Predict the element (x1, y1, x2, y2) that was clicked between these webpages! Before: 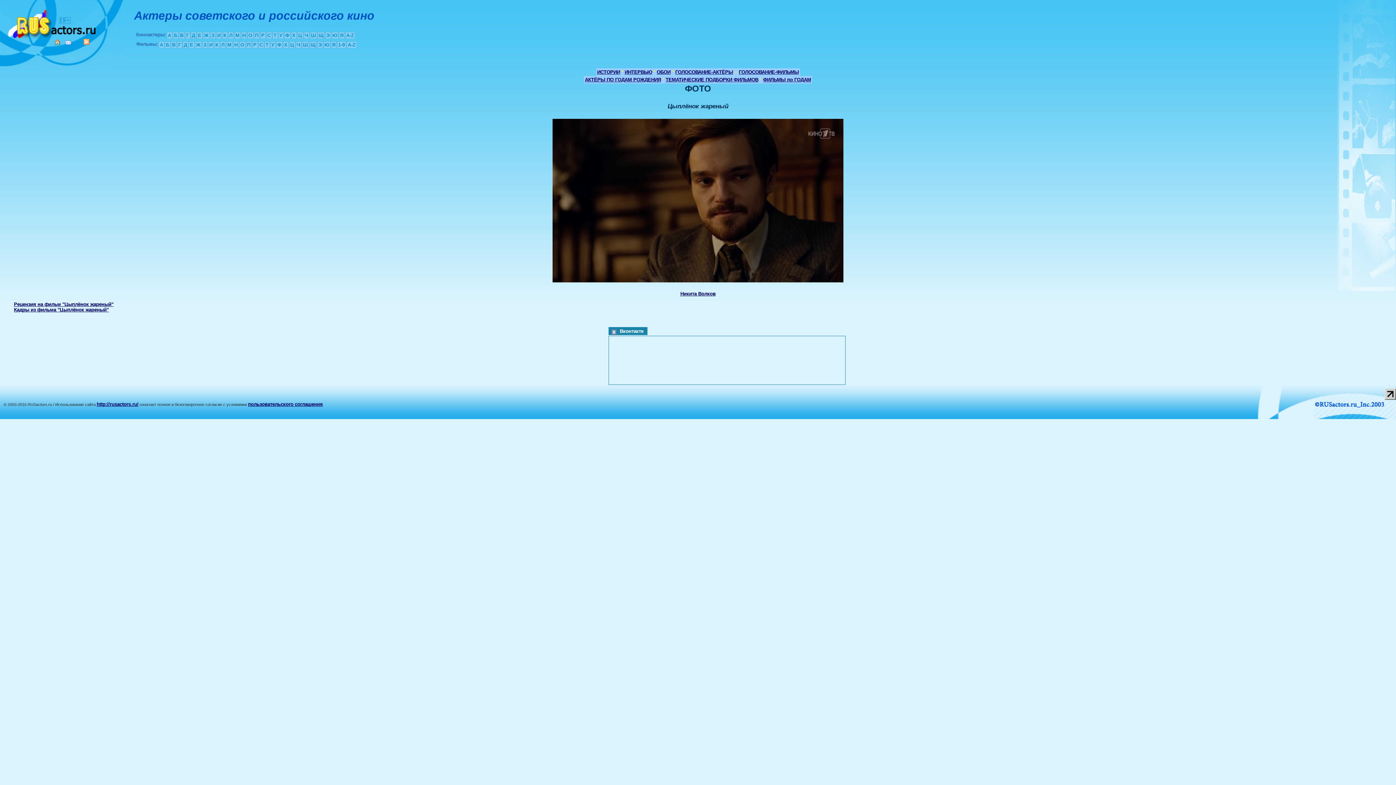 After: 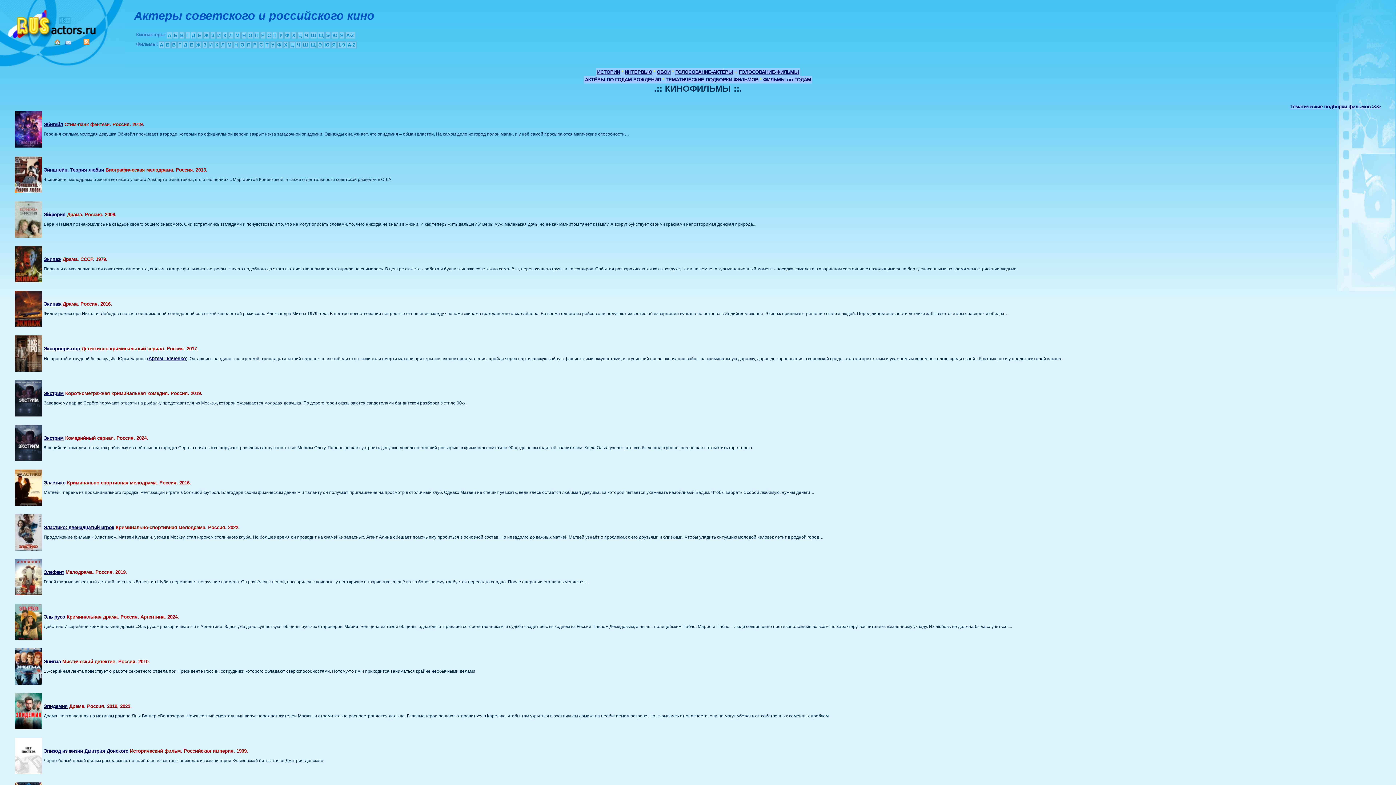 Action: label: Э bbox: (317, 41, 322, 48)